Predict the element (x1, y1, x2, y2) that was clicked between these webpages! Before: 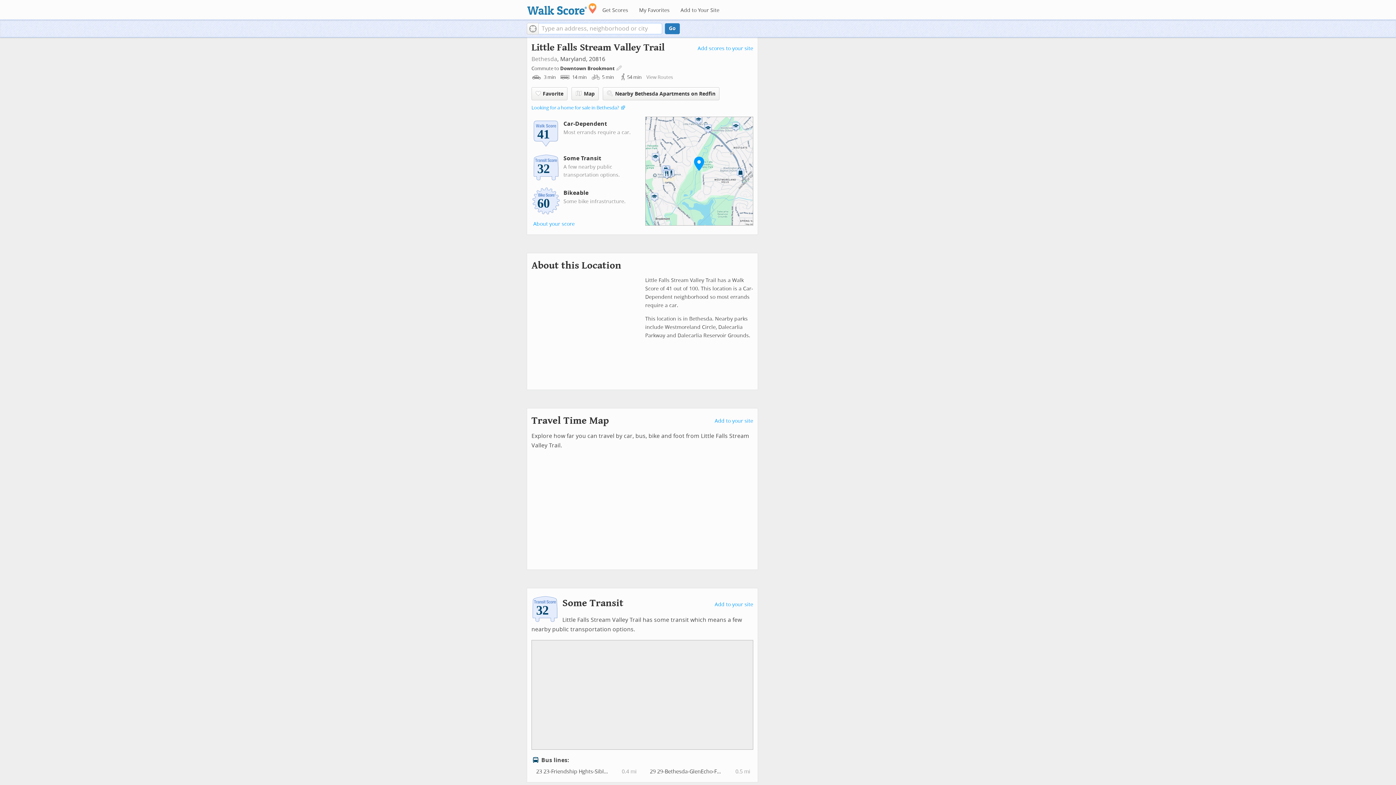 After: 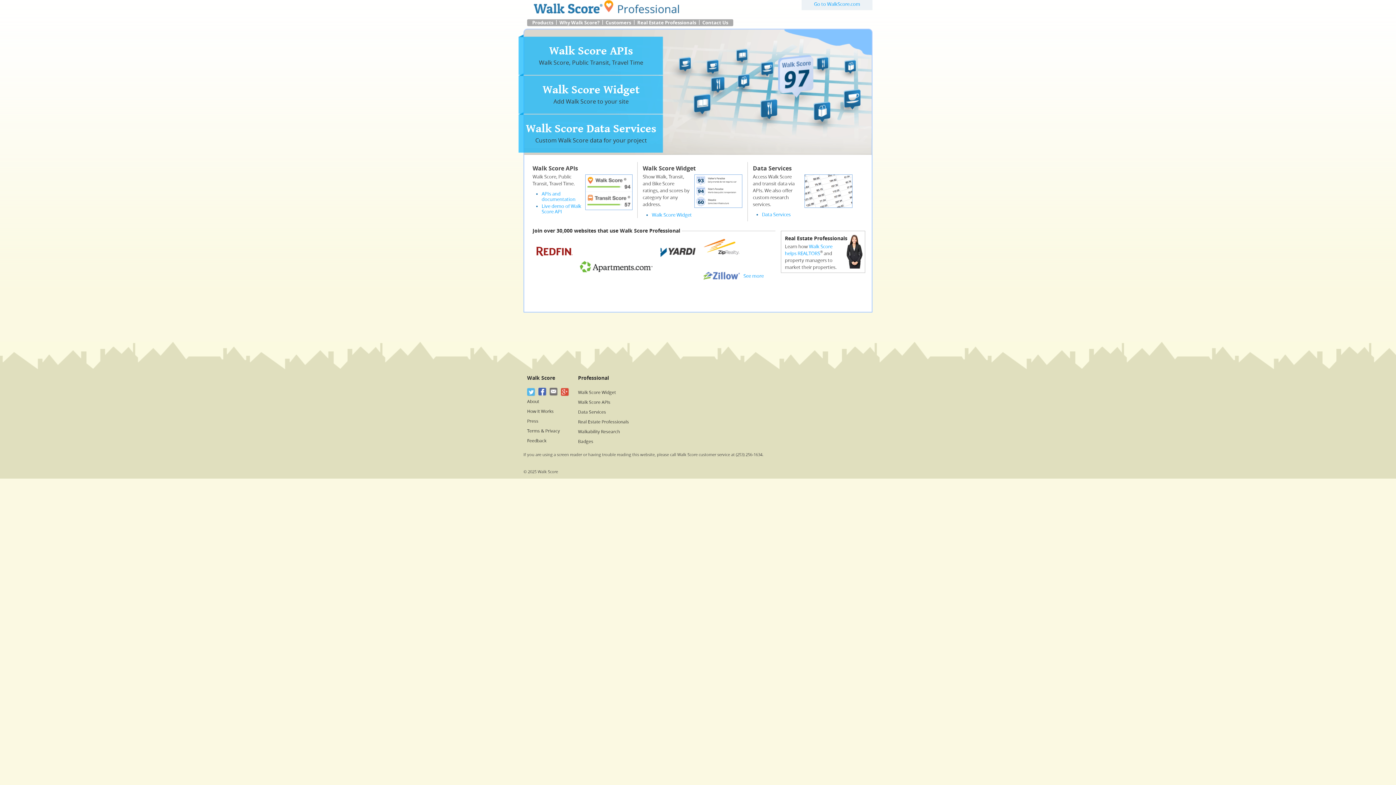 Action: label: Add to Your Site bbox: (676, 4, 724, 16)